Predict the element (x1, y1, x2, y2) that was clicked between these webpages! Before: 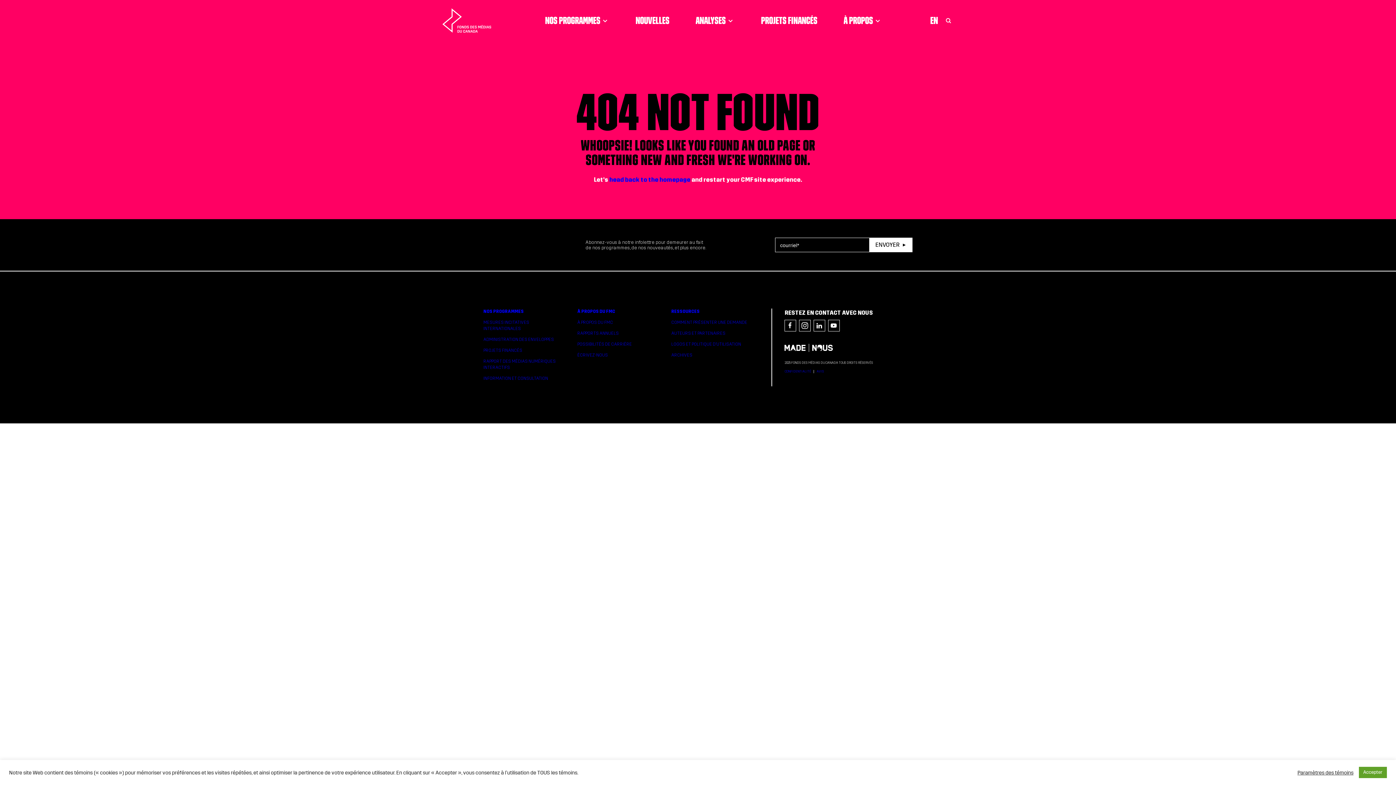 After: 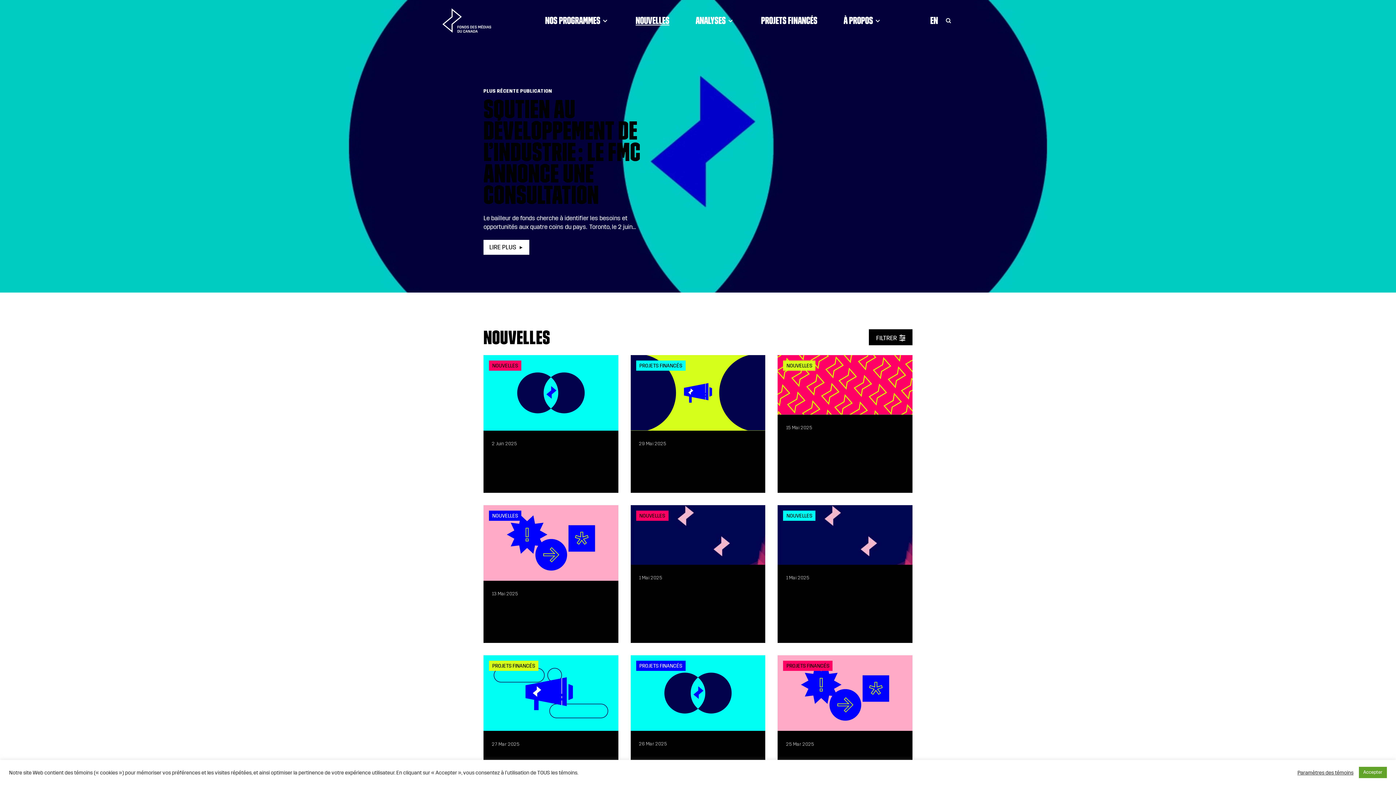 Action: bbox: (625, 0, 679, 40) label: NOUVELLES